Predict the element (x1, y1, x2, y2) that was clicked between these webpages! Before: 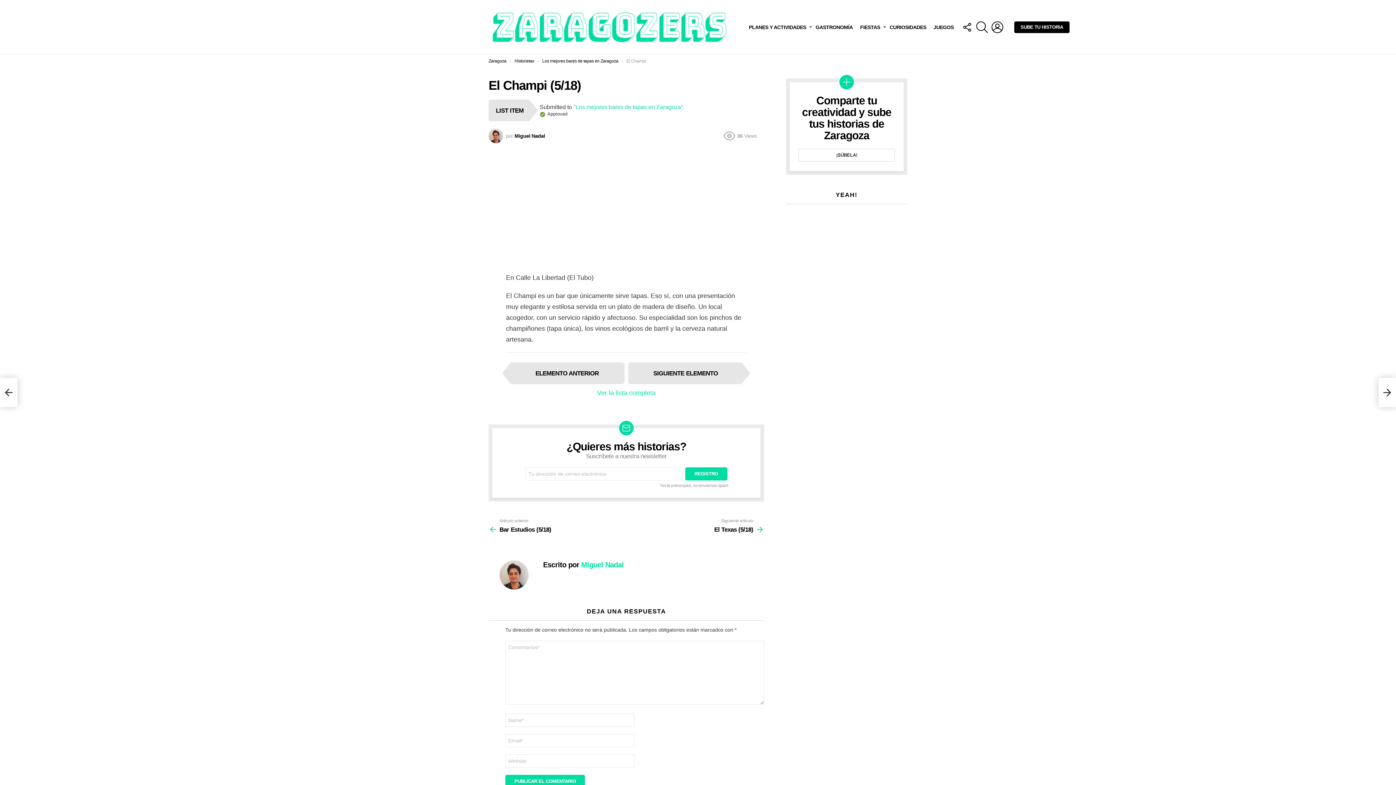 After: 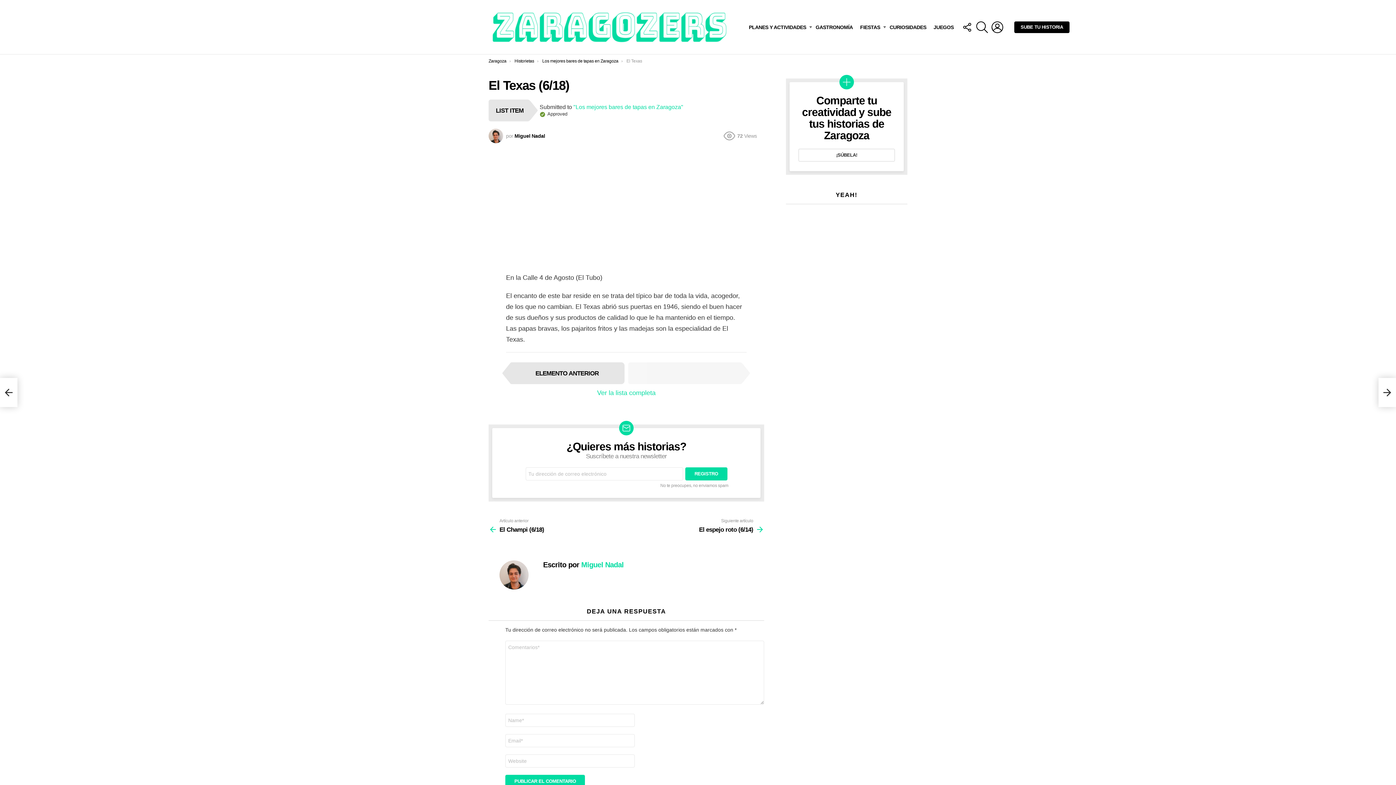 Action: bbox: (628, 362, 743, 384) label: SIGUIENTE ELEMENTO